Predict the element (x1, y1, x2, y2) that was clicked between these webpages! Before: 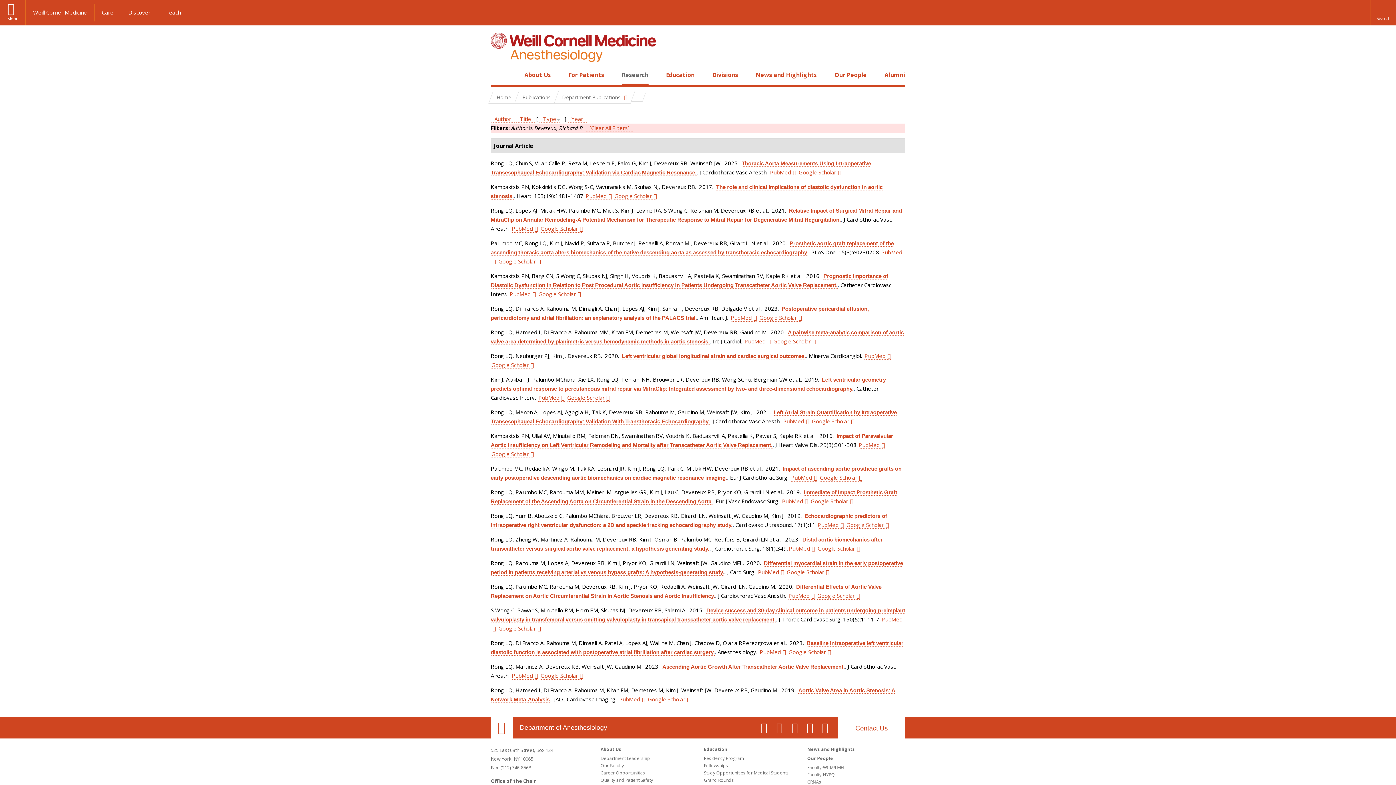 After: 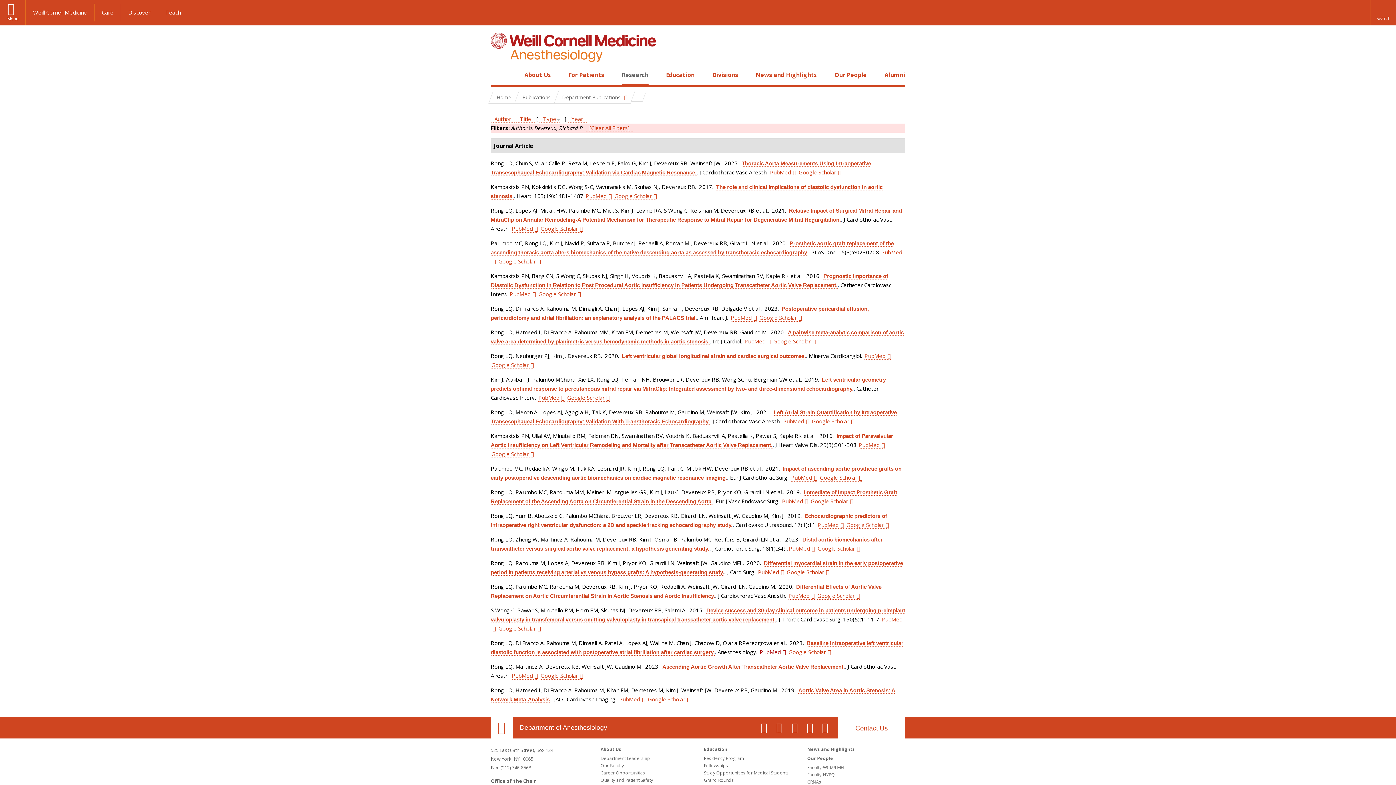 Action: bbox: (760, 648, 786, 656) label: PubMed